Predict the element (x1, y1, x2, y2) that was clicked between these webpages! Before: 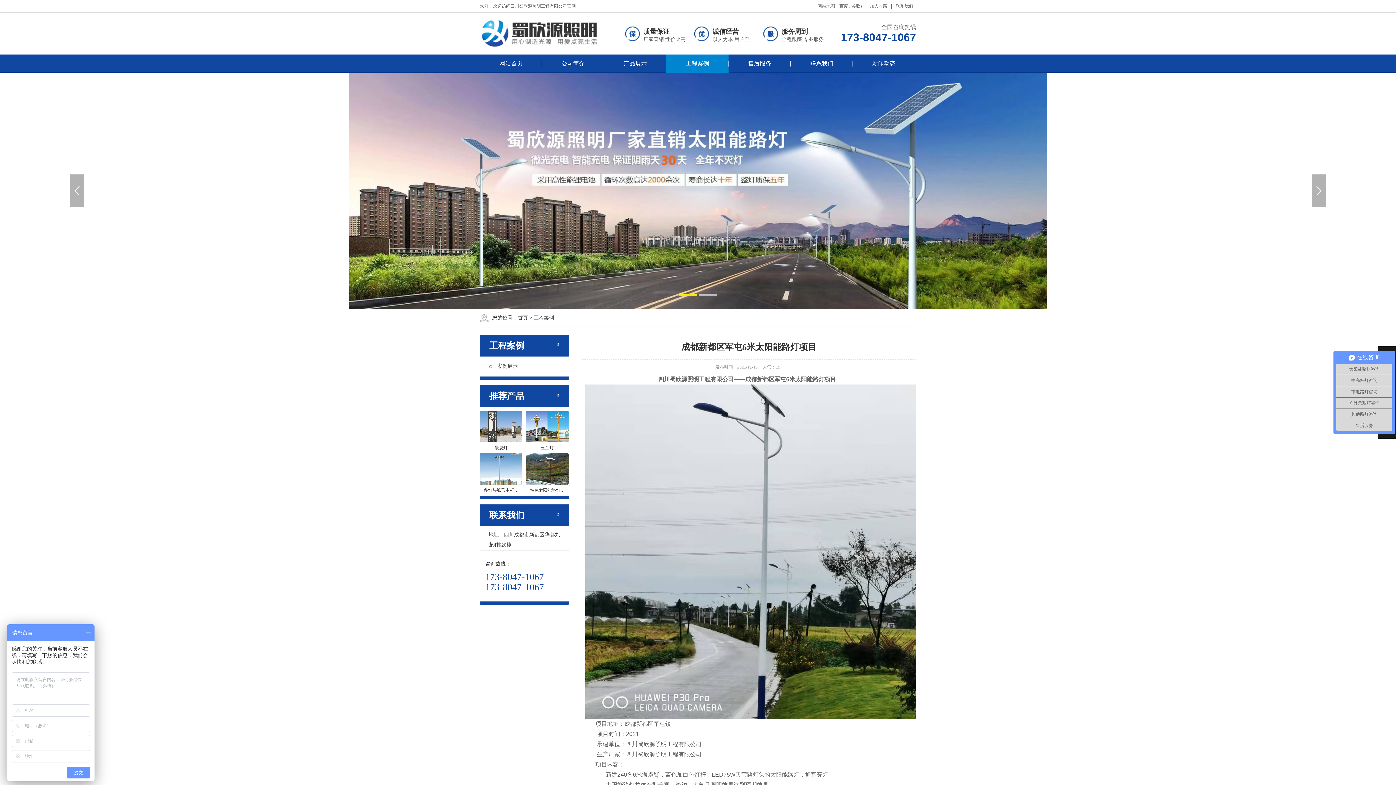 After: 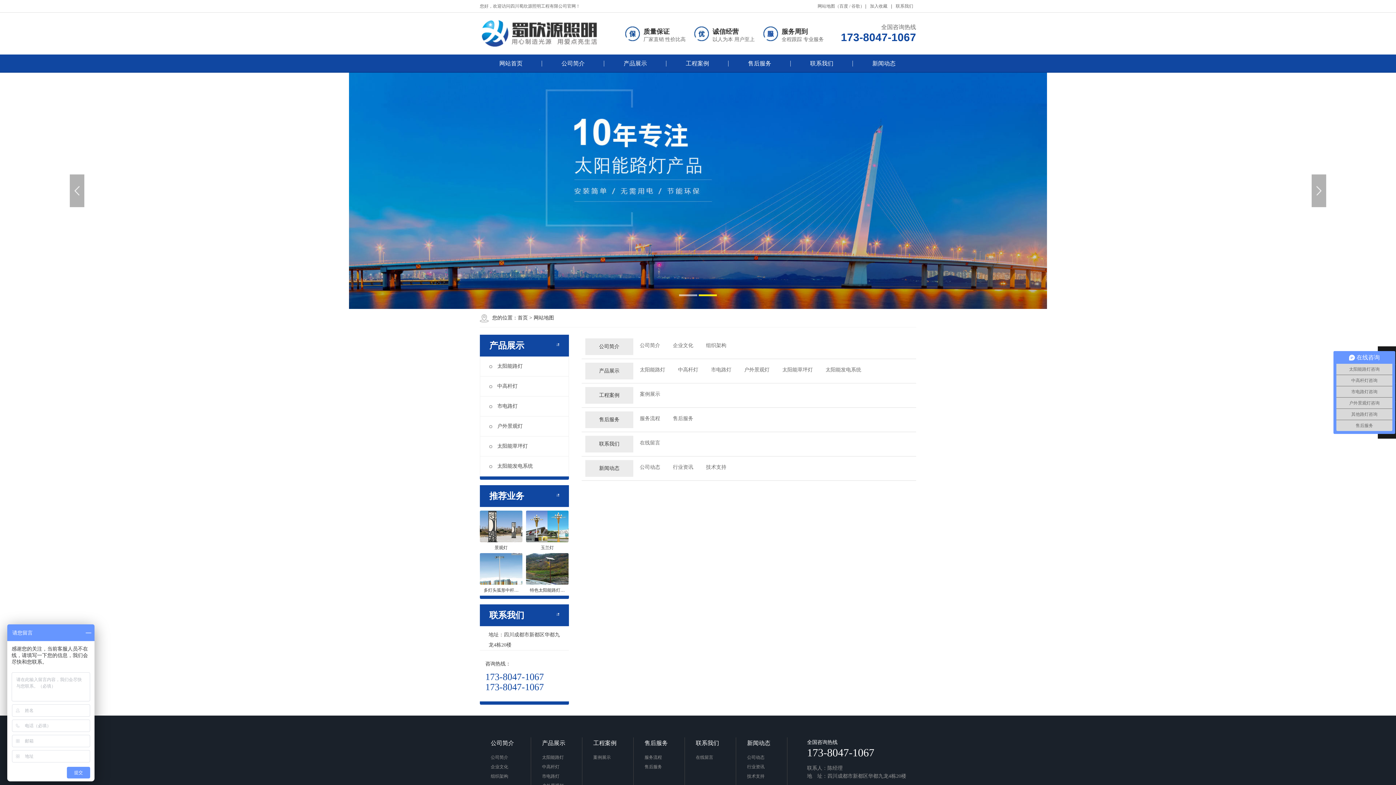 Action: bbox: (817, 0, 835, 12) label: 网站地图